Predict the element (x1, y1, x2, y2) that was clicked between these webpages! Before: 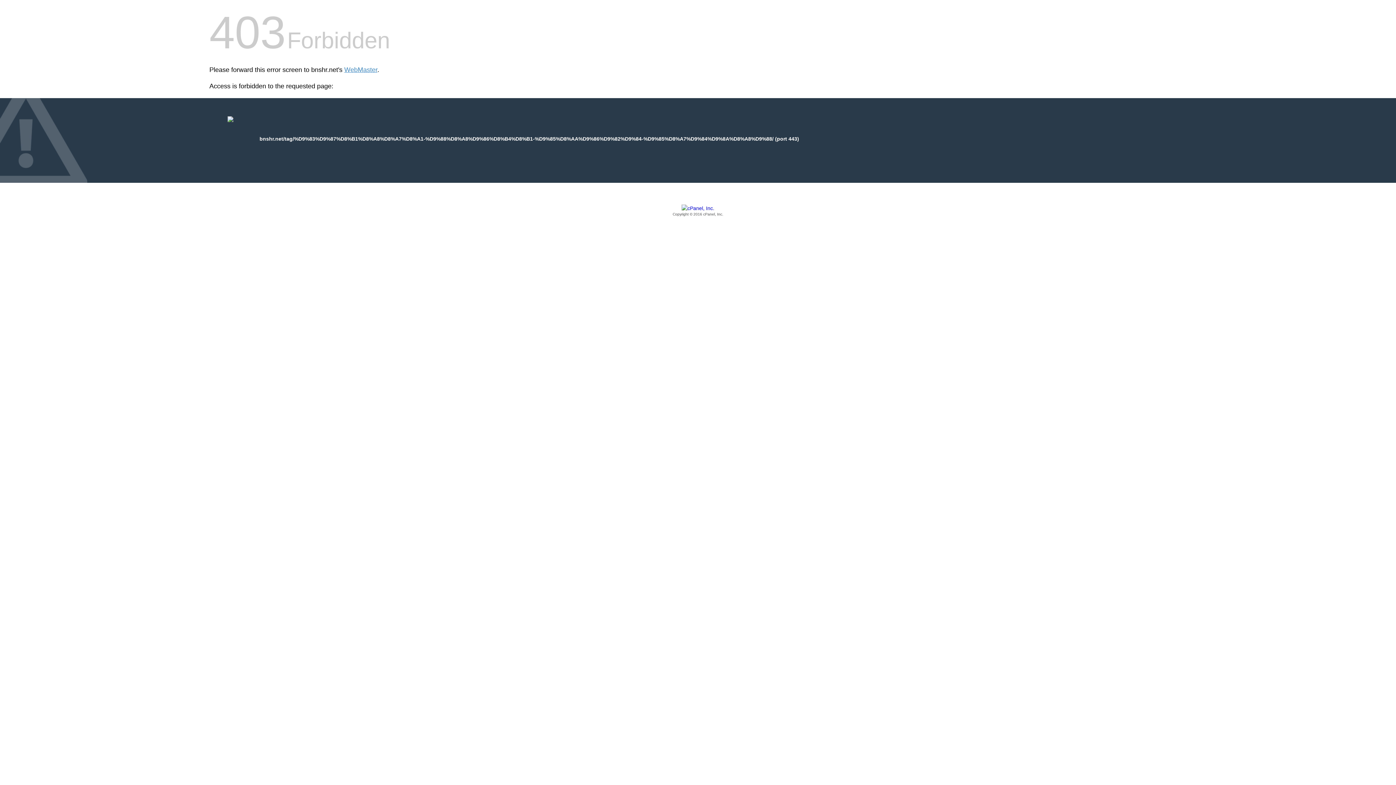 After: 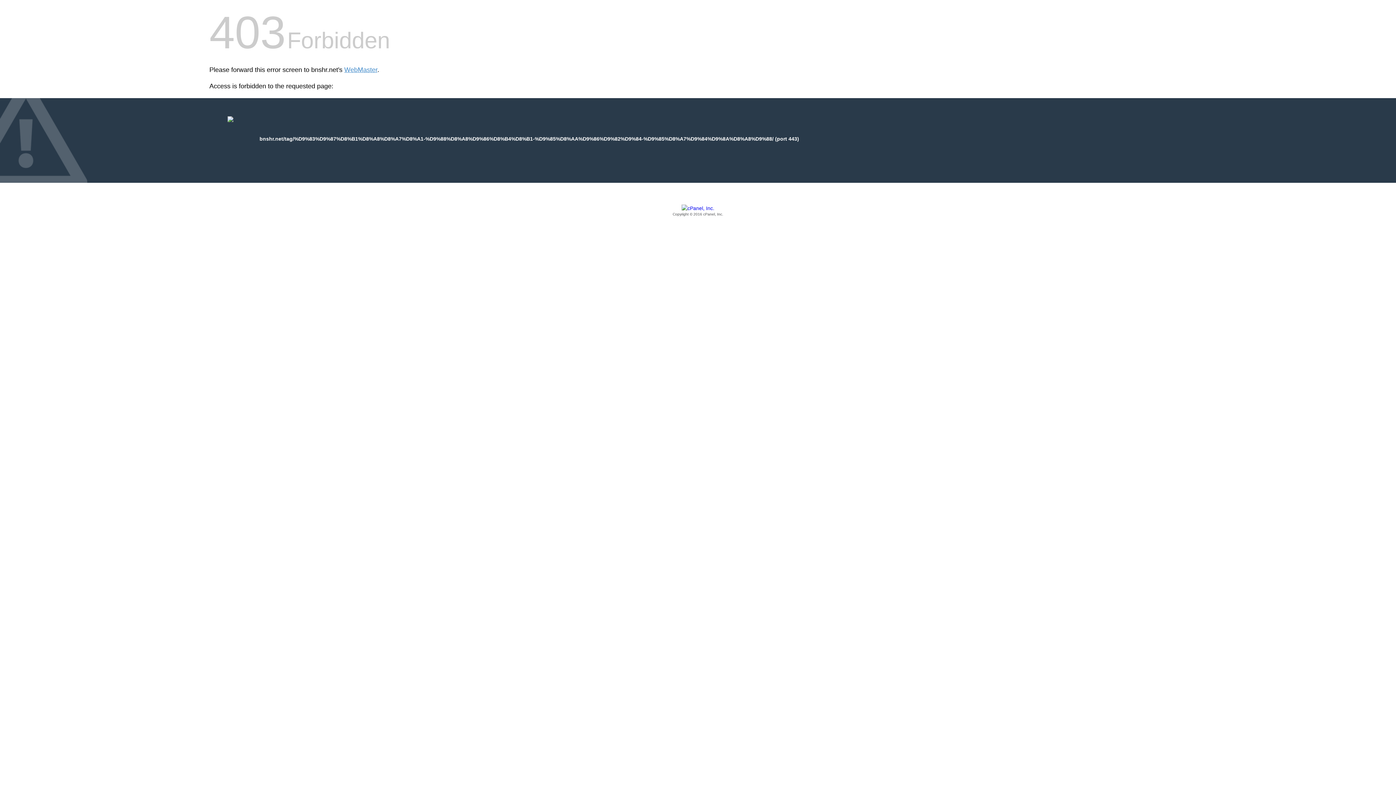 Action: label: Copyright © 2016 cPanel, Inc. bbox: (209, 205, 1186, 217)